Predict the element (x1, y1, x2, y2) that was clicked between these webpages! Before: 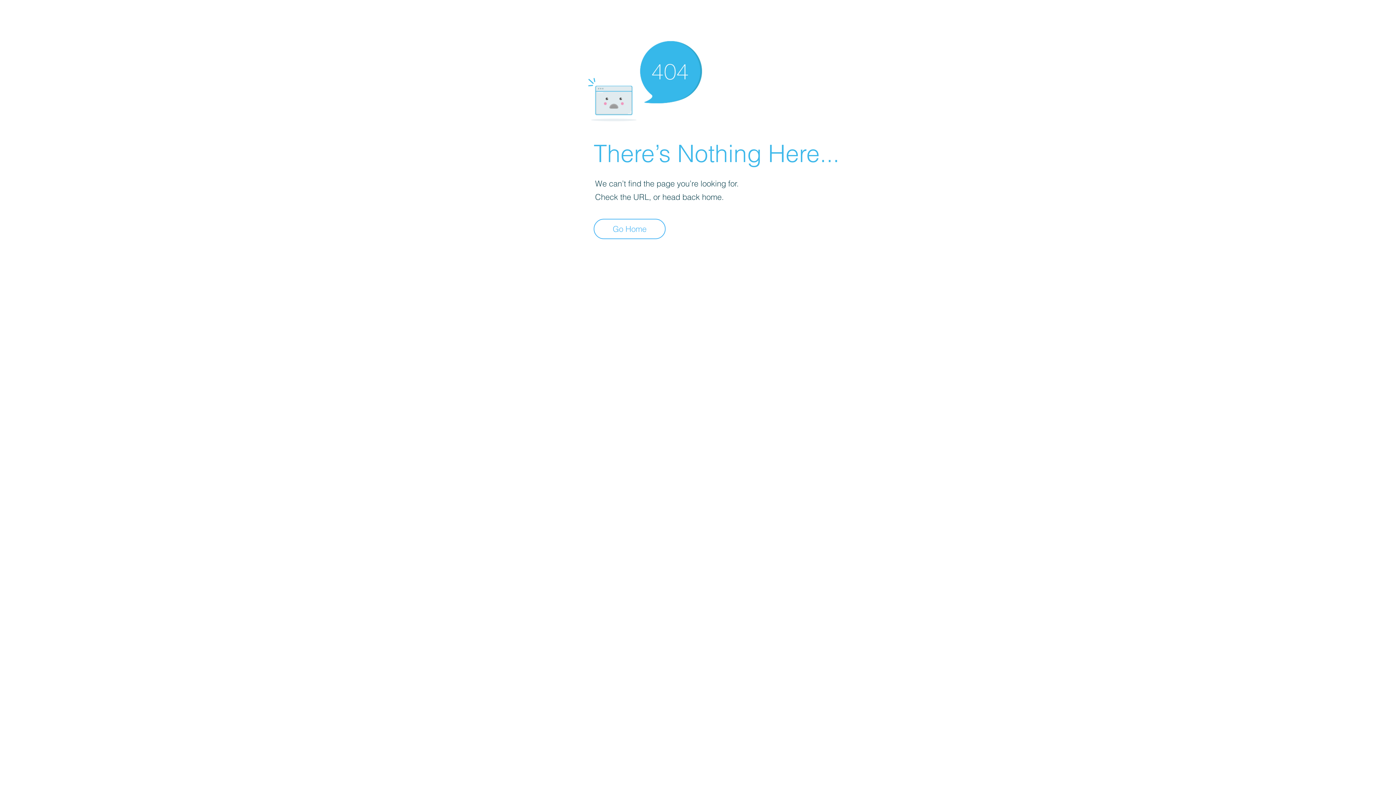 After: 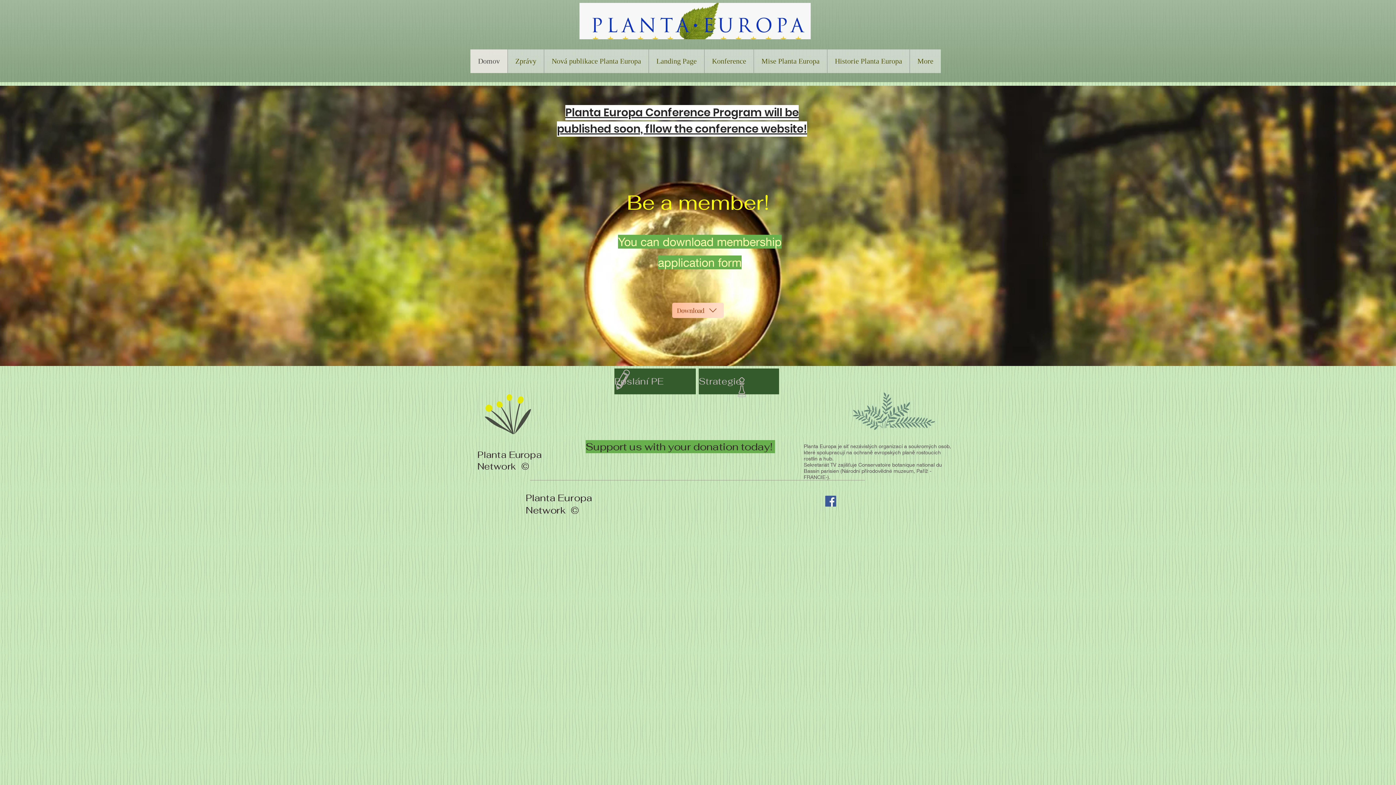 Action: label: Go Home bbox: (593, 218, 665, 239)